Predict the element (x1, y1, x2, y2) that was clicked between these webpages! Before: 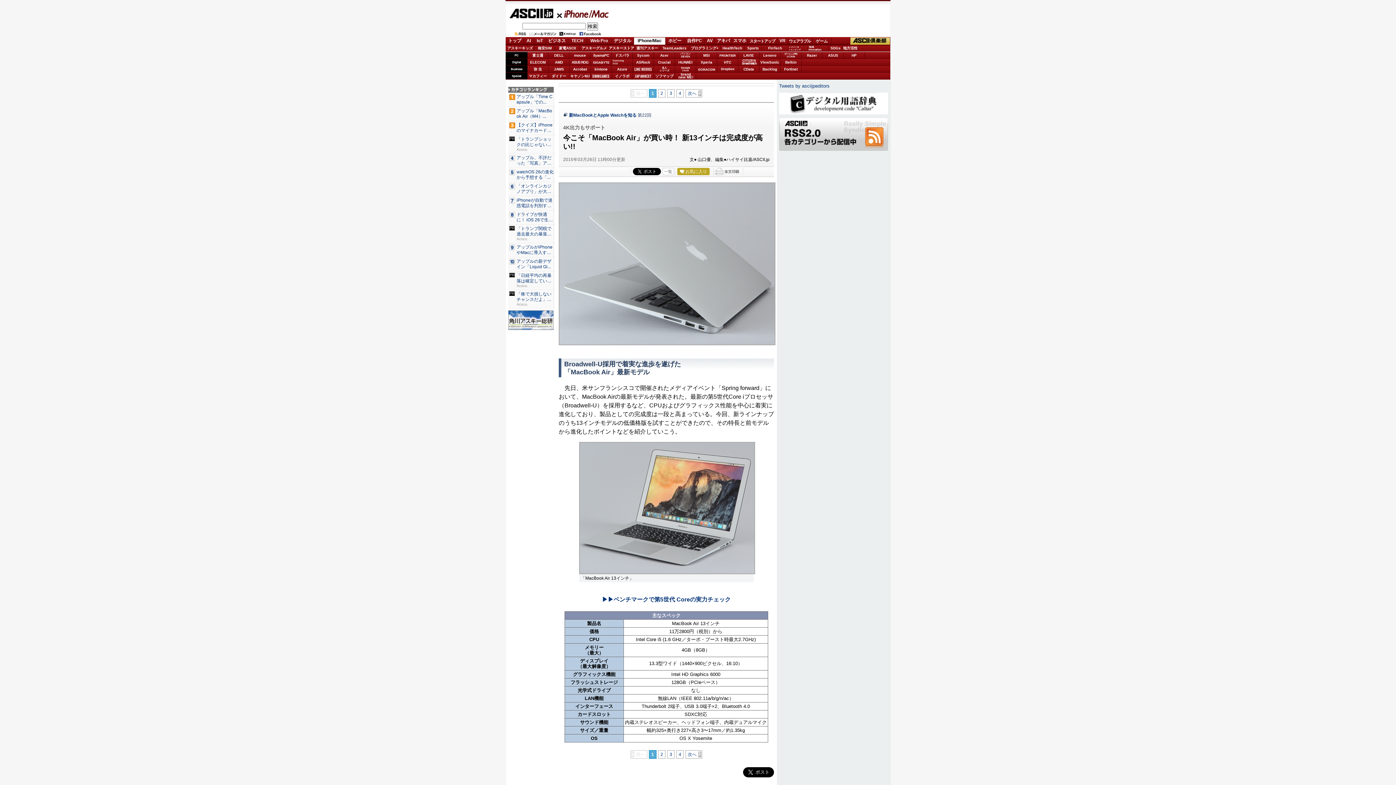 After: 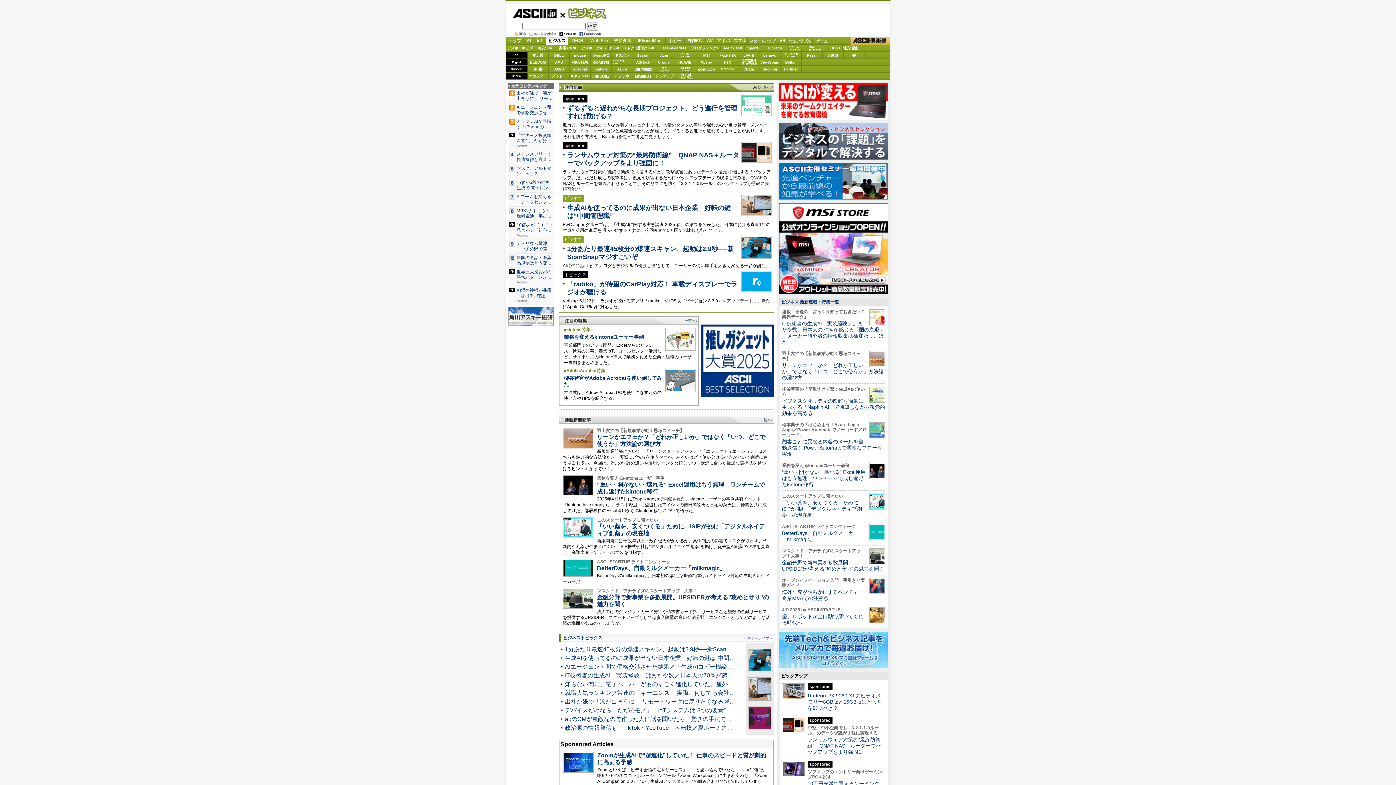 Action: label: ビジネス bbox: (546, 37, 568, 44)